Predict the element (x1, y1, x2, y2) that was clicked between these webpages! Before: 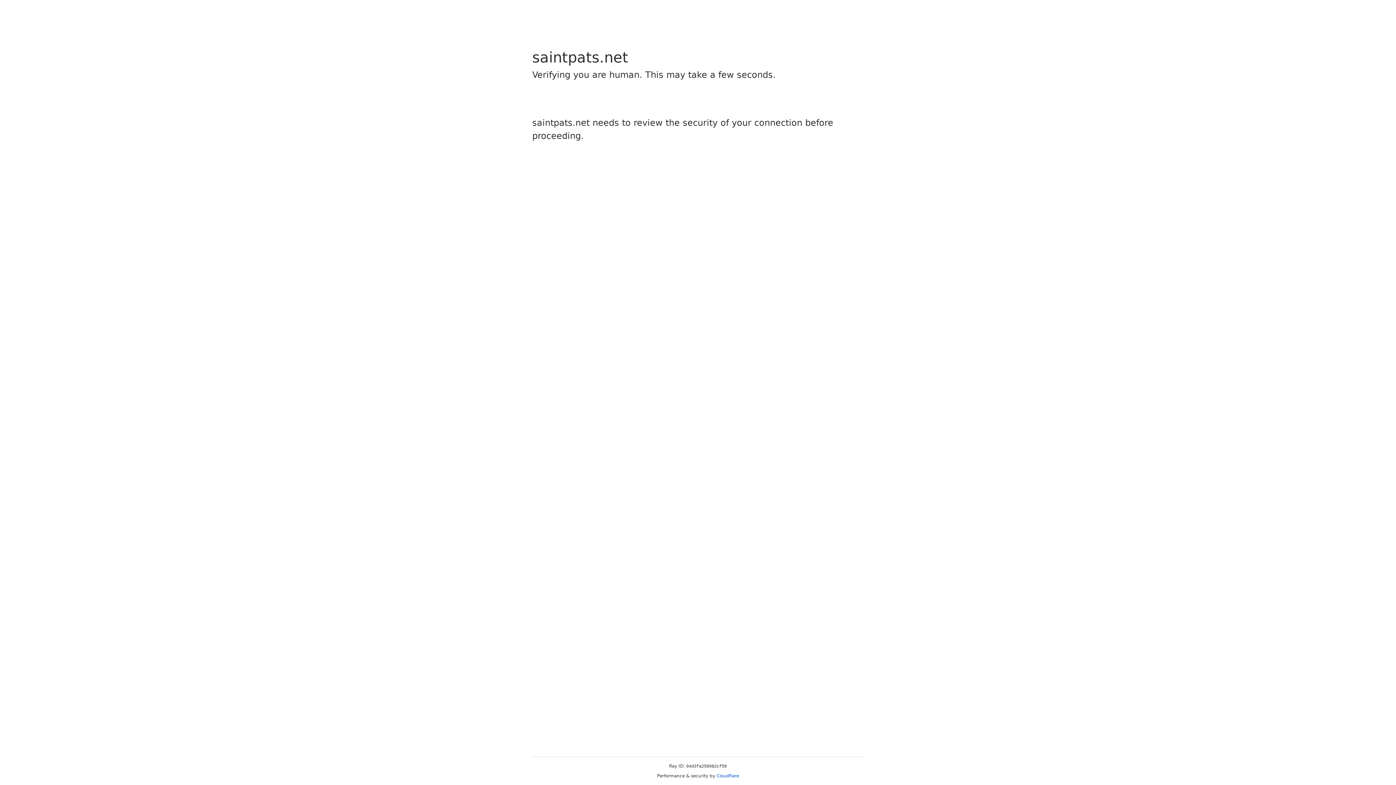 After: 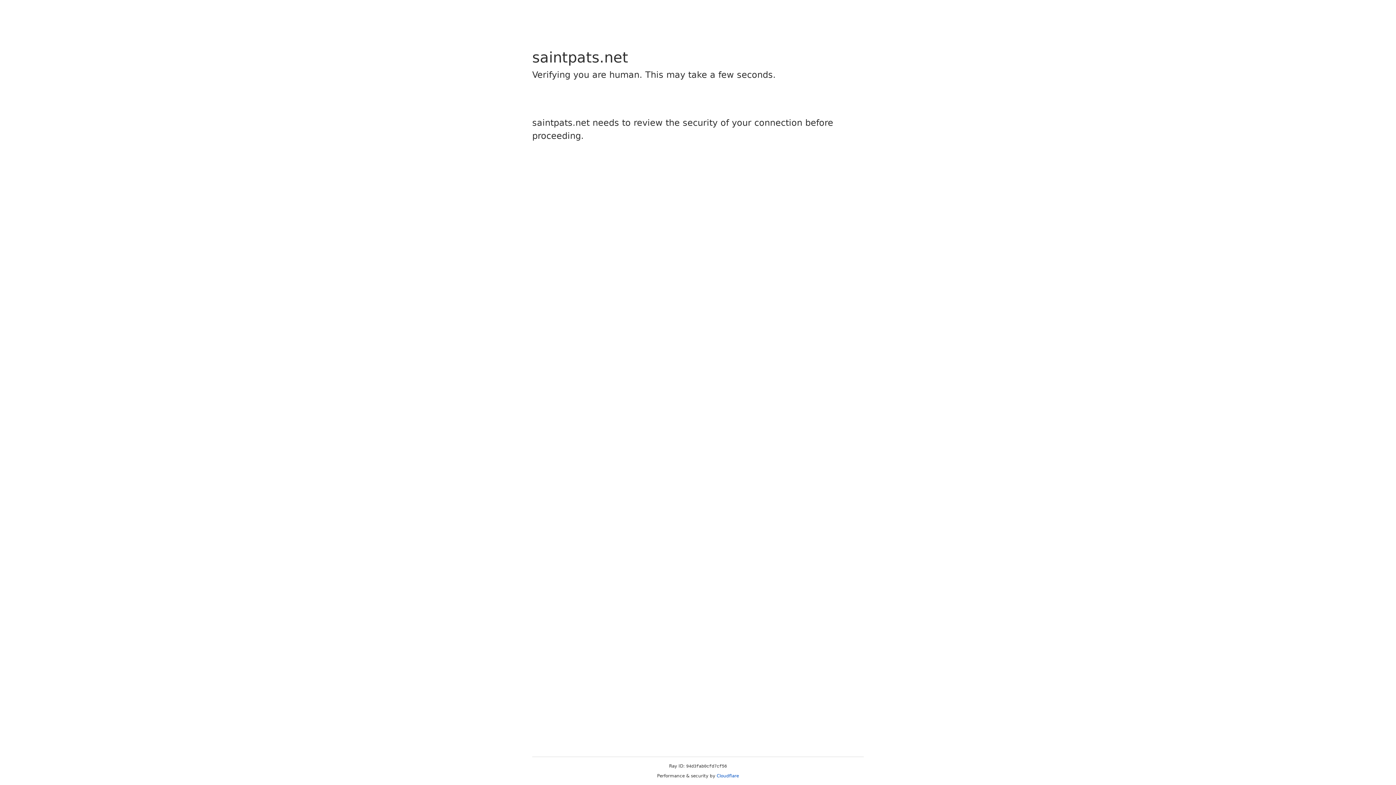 Action: bbox: (716, 773, 739, 778) label: Cloudflare